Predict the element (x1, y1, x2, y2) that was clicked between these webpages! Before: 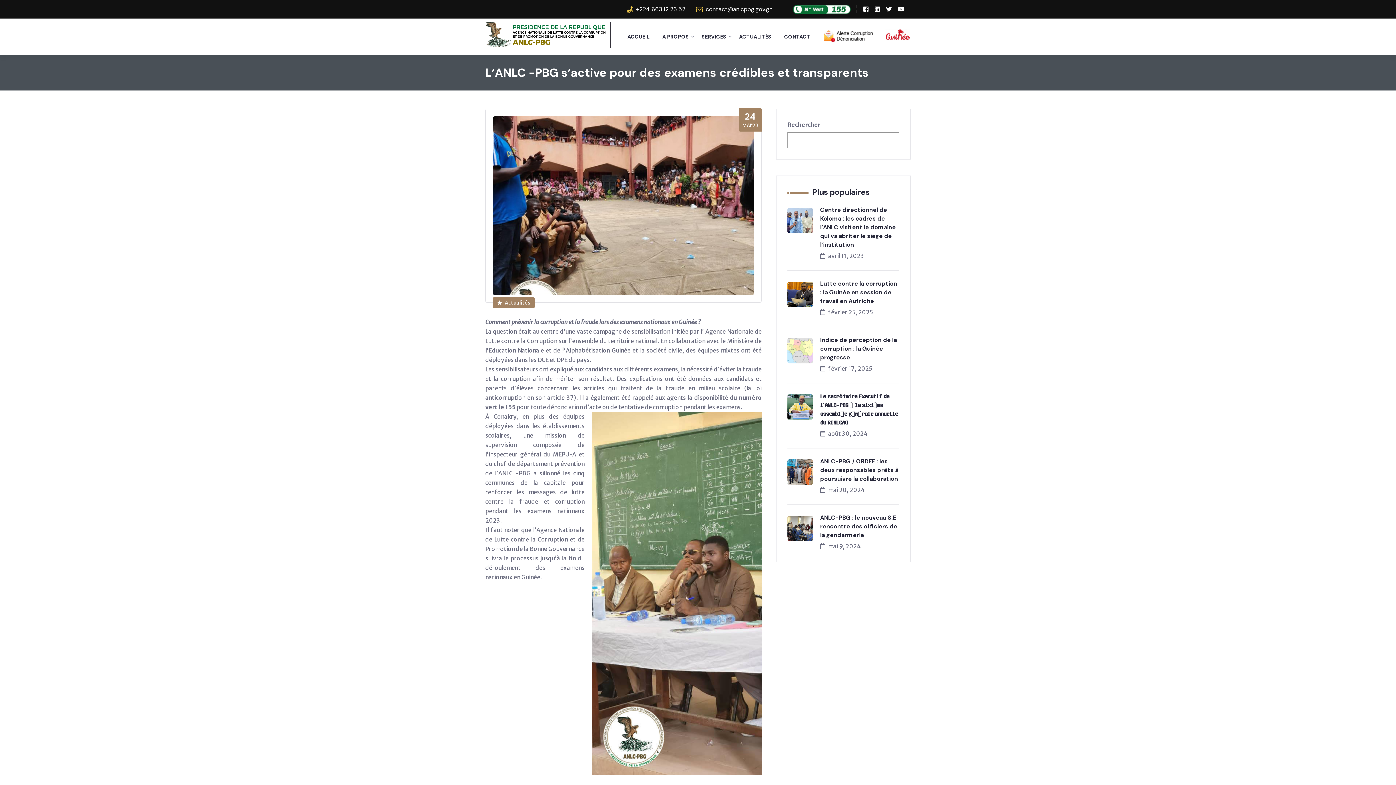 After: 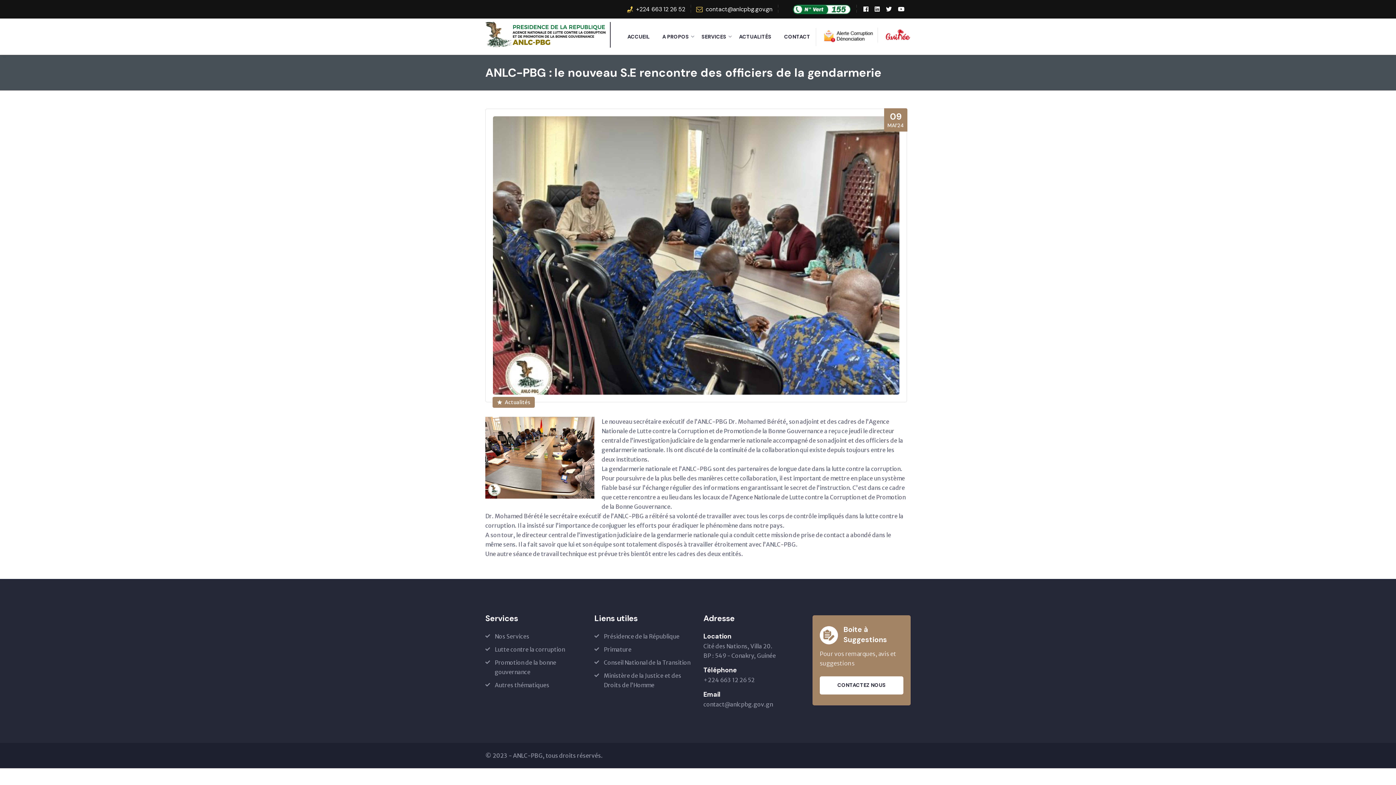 Action: bbox: (820, 513, 899, 539) label: ANLC-PBG : le nouveau S.E rencontre des officiers de la gendarmerie